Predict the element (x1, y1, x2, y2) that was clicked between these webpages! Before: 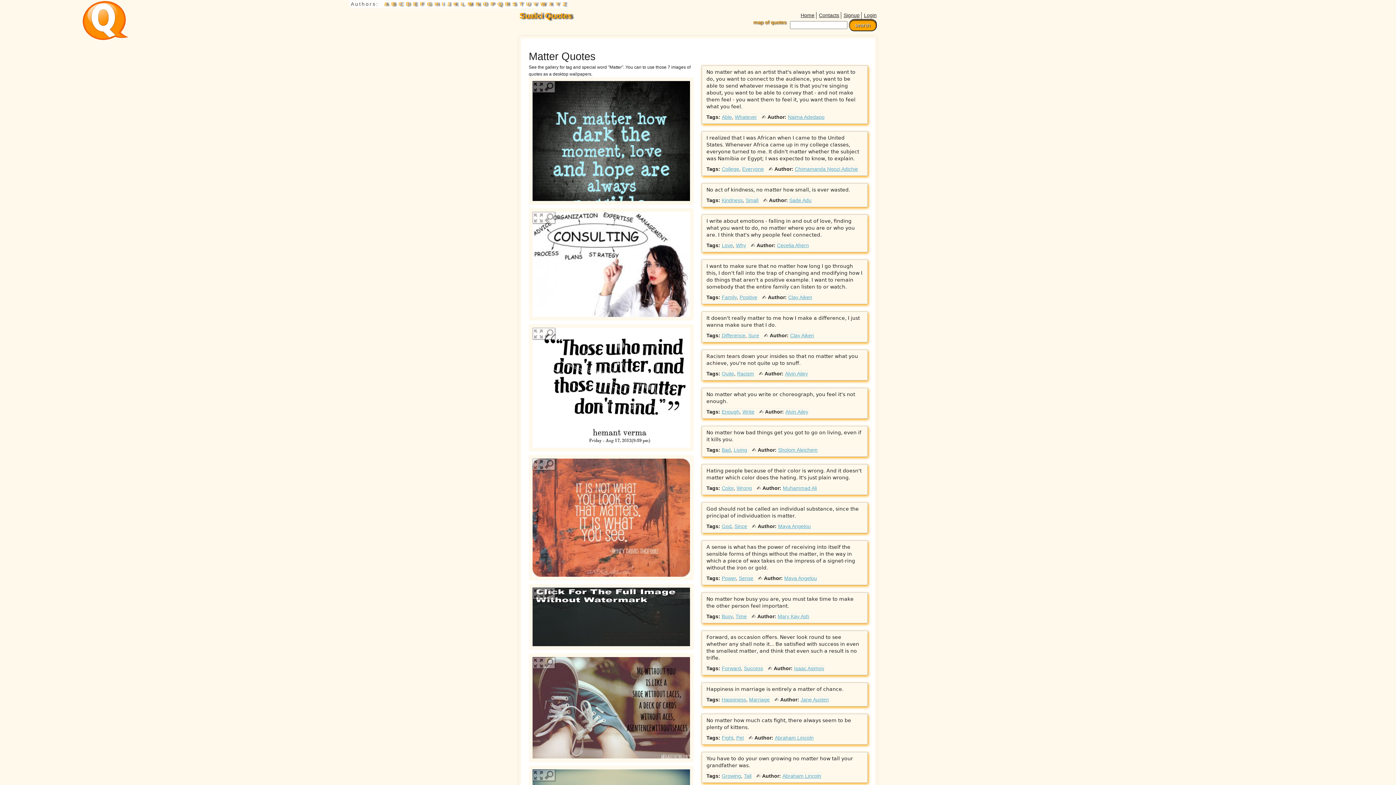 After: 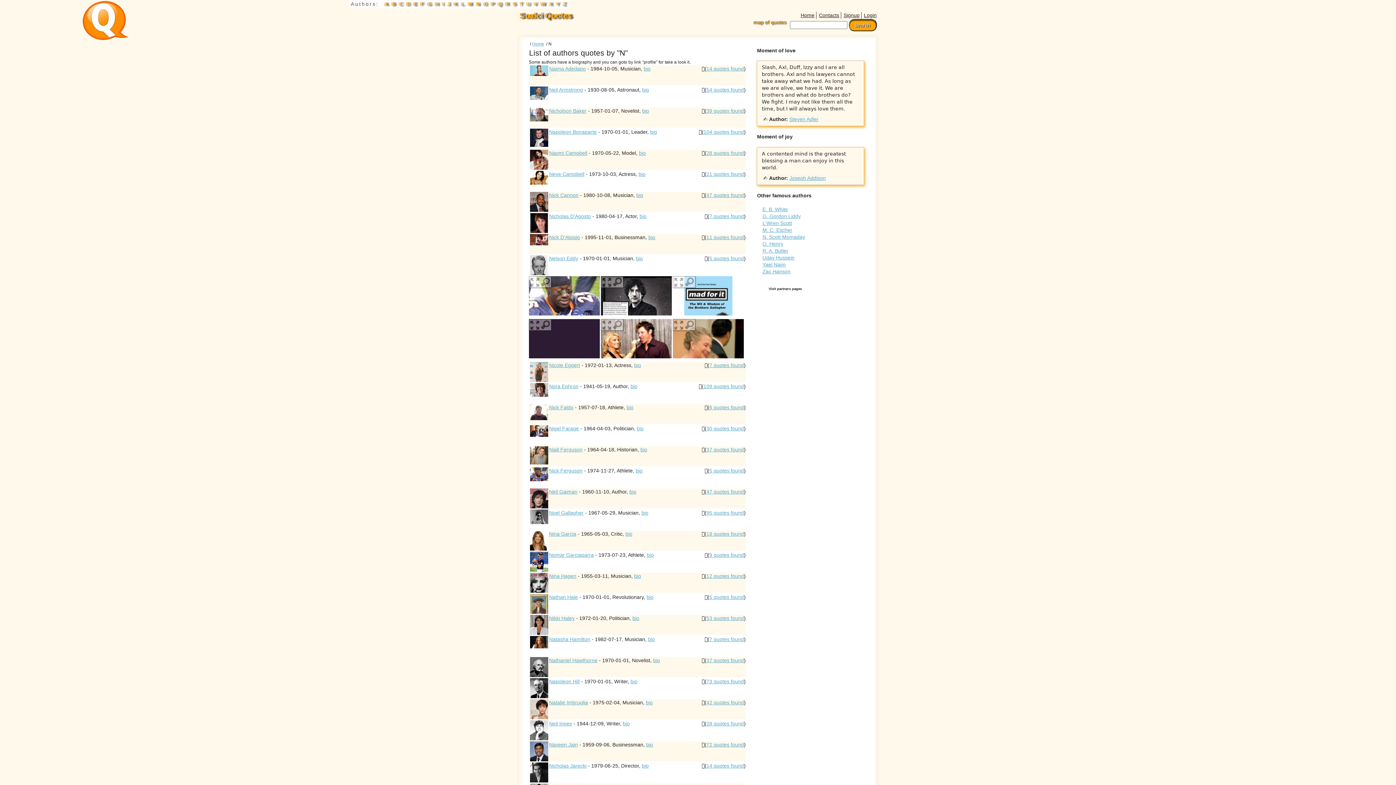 Action: label: N bbox: (475, 1, 480, 6)